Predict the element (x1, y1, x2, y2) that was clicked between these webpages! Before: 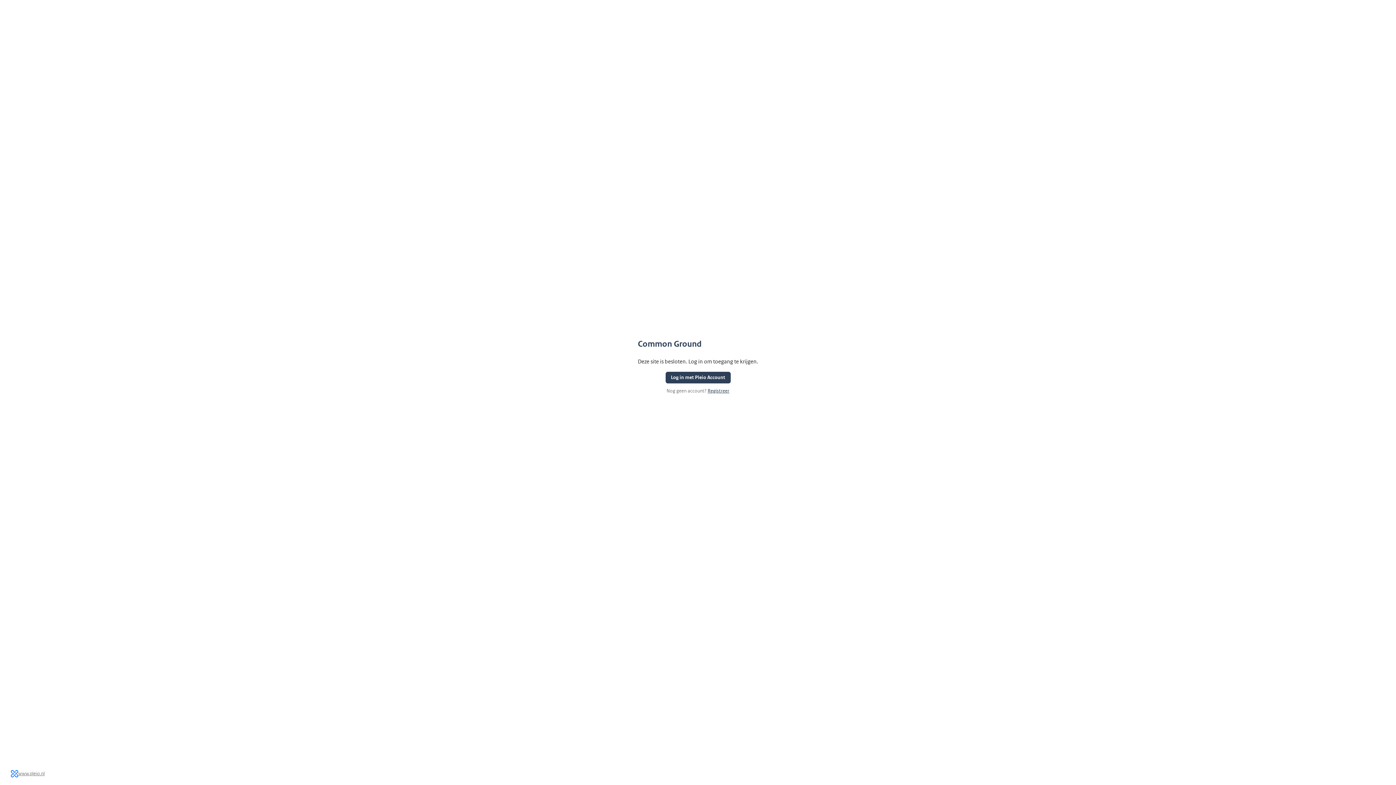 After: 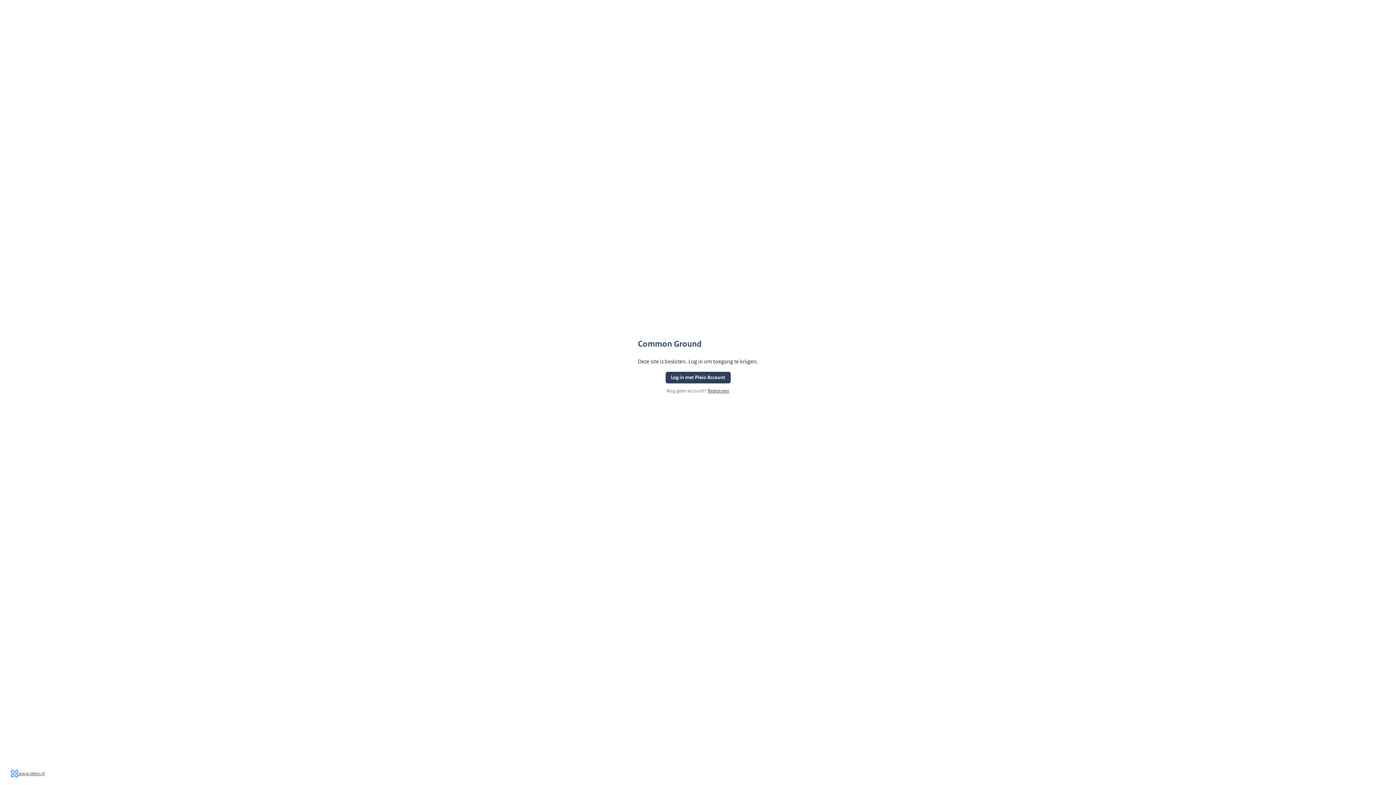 Action: bbox: (10, 770, 44, 778) label: www.pleio.nl